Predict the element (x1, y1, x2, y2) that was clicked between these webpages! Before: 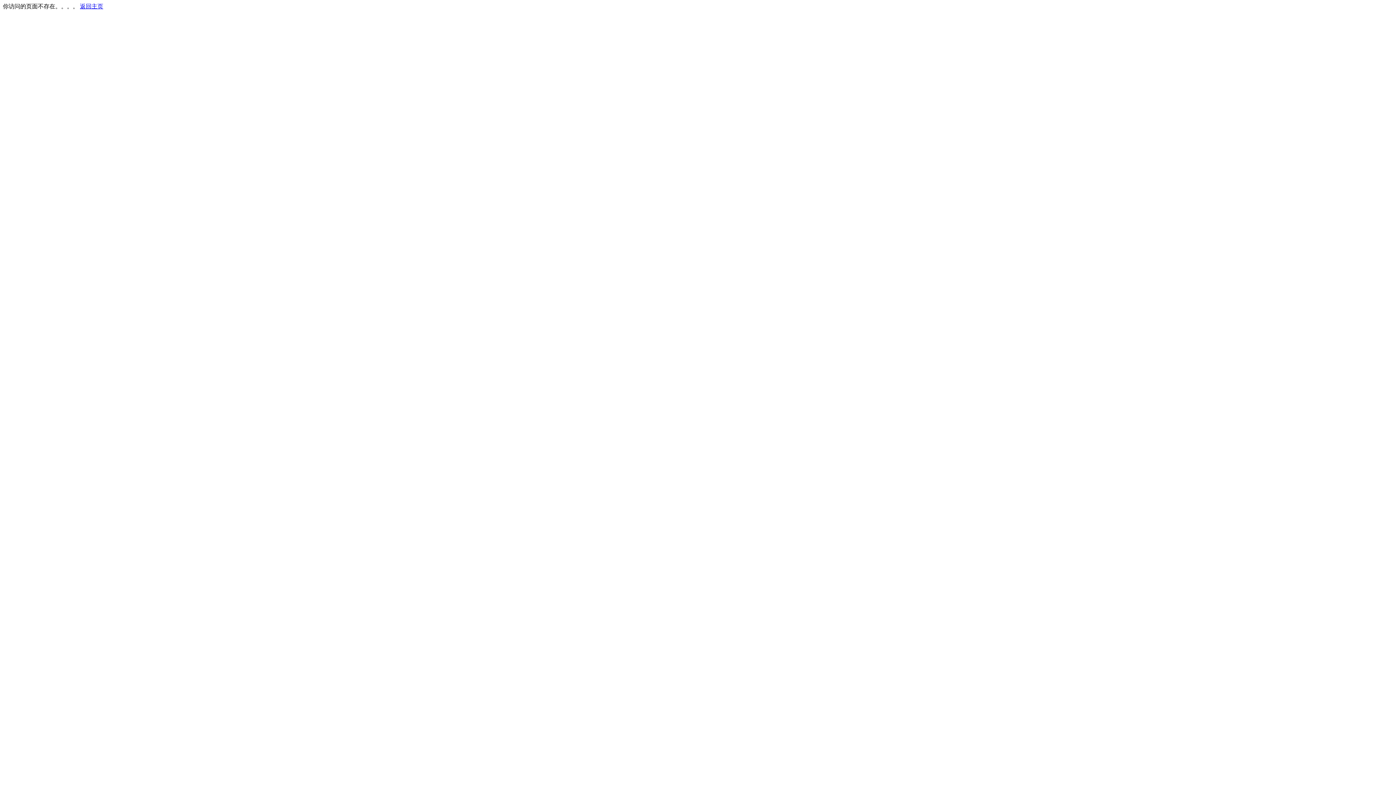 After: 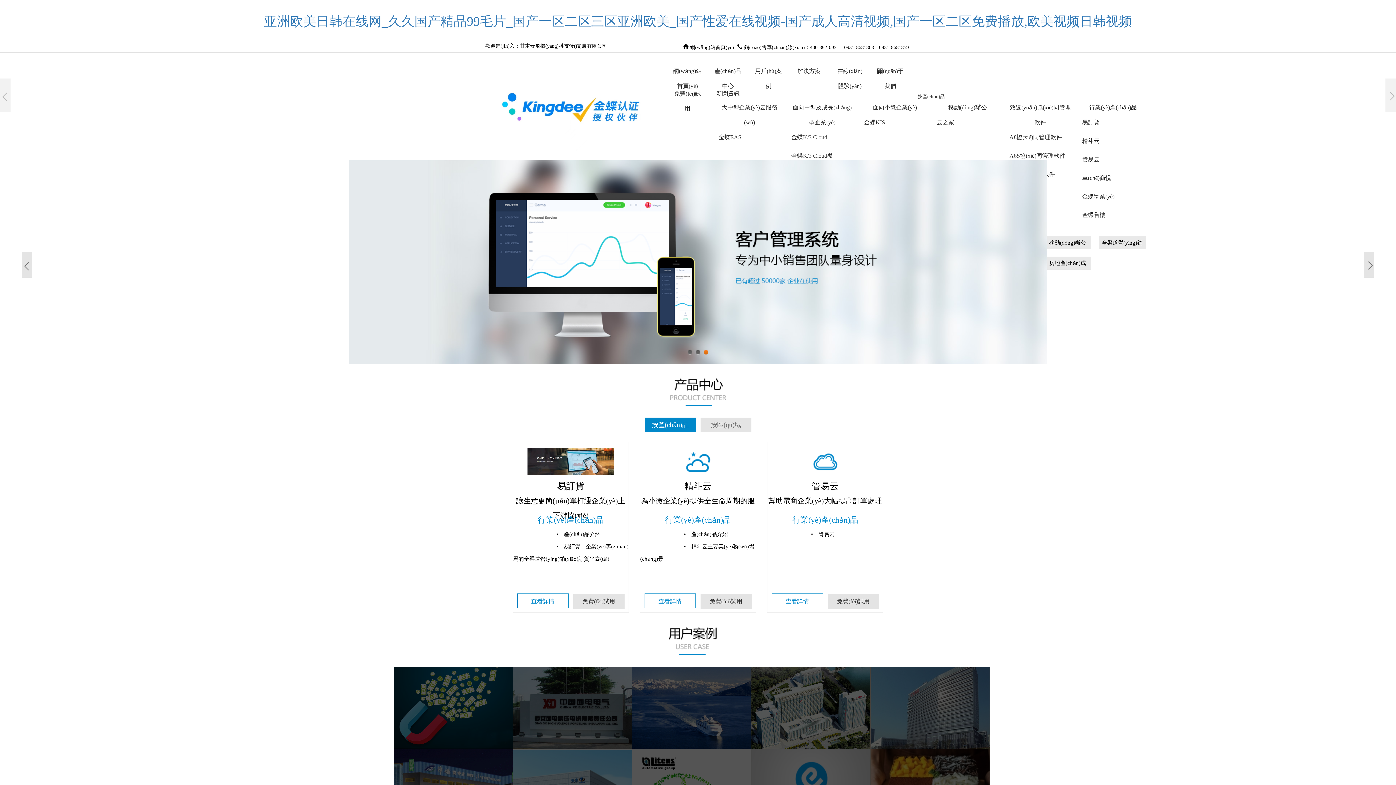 Action: bbox: (80, 3, 103, 9) label: 返回主页